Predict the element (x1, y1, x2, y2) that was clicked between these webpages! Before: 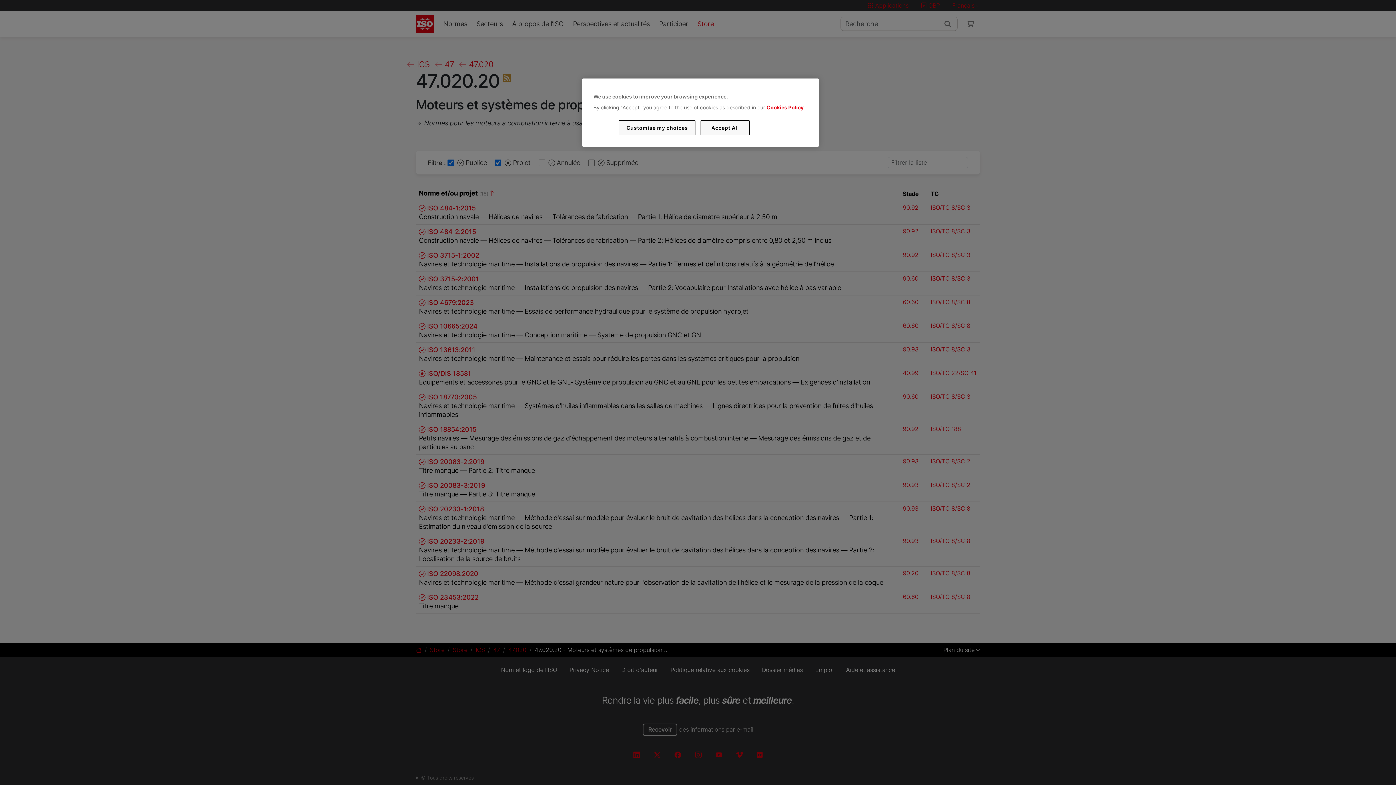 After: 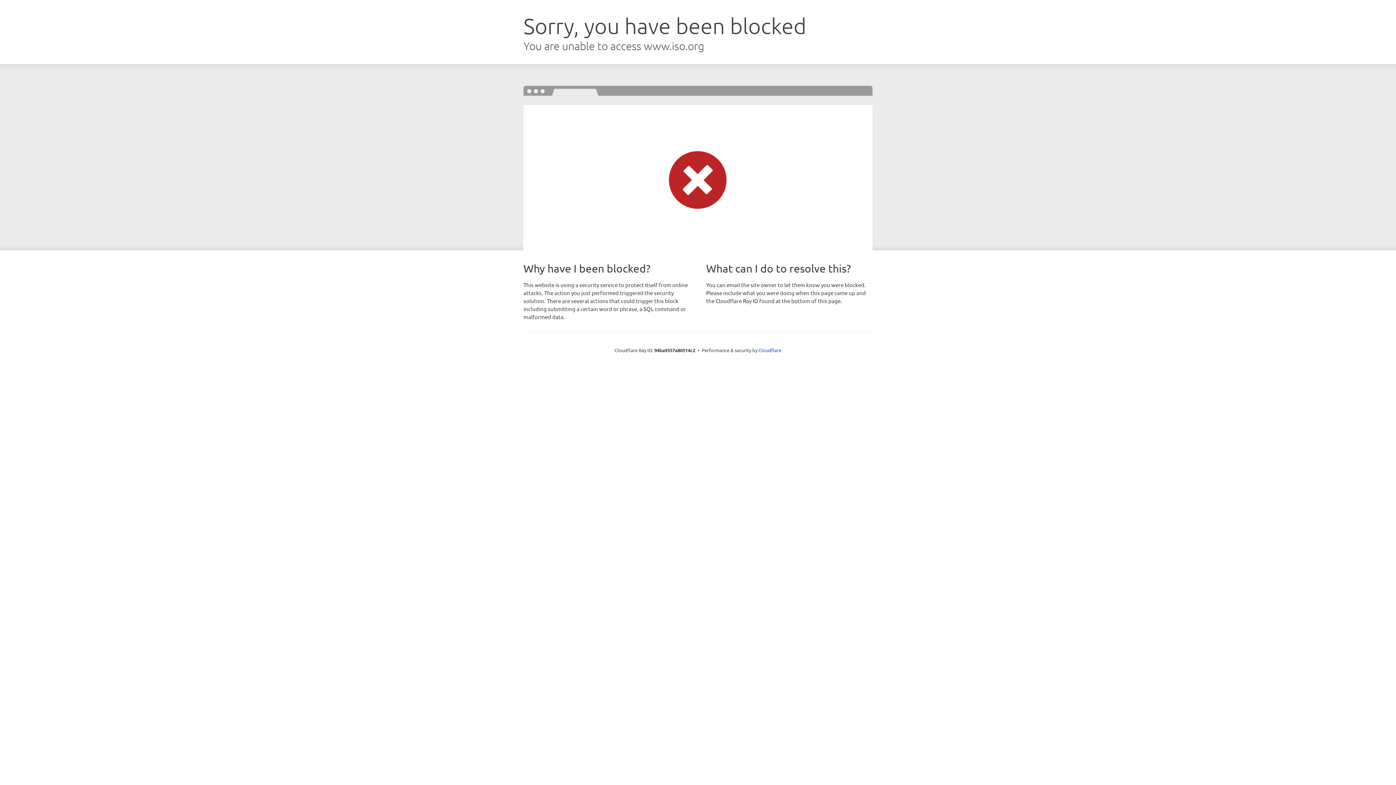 Action: bbox: (766, 104, 803, 110) label: Cookies Policy